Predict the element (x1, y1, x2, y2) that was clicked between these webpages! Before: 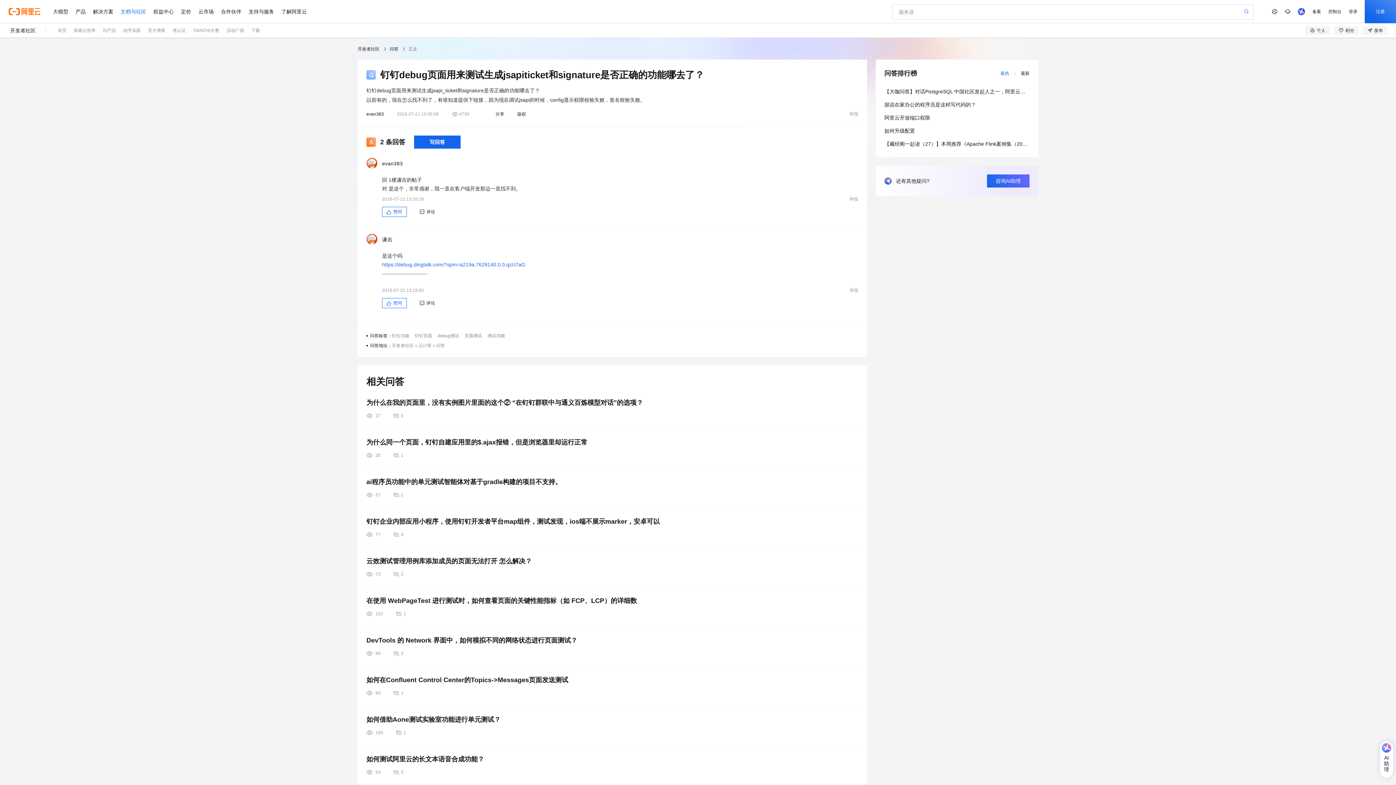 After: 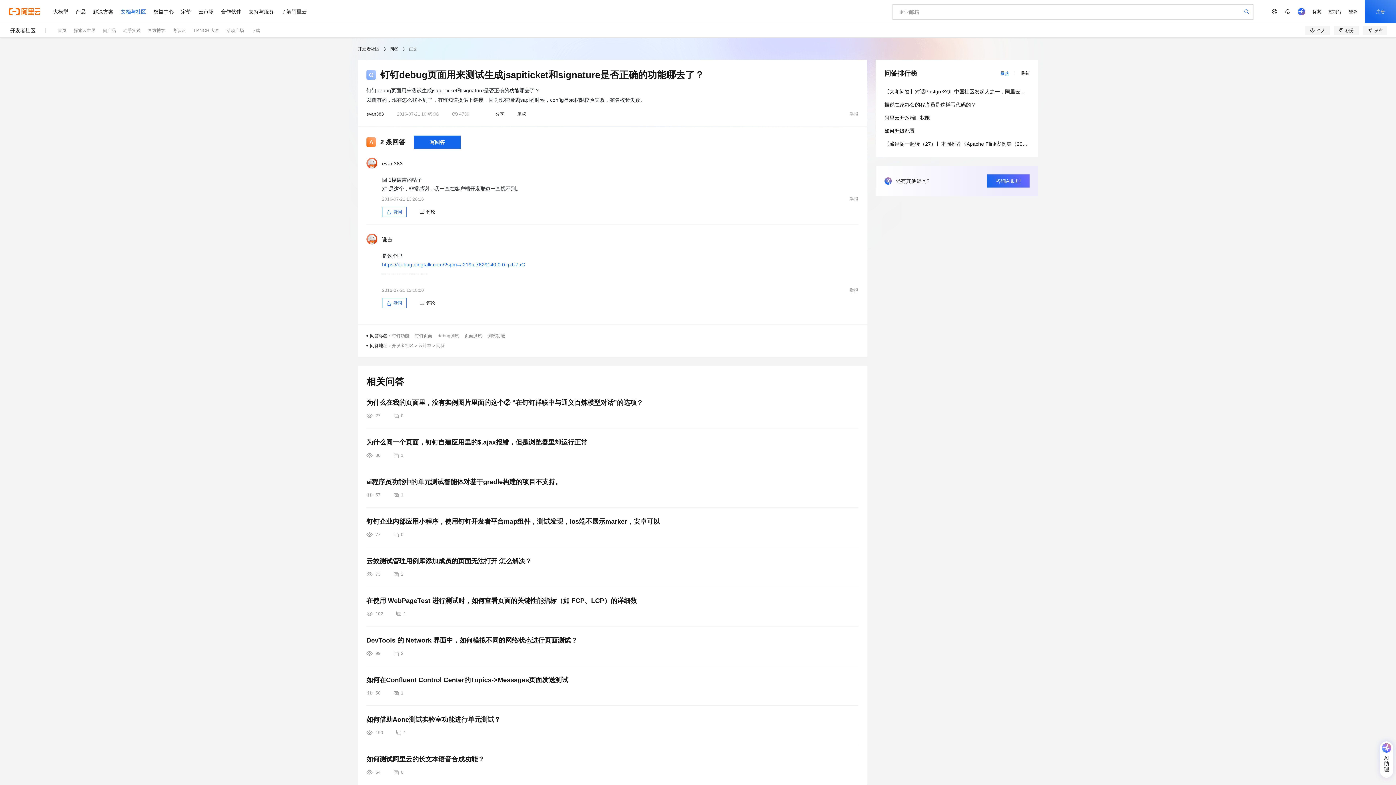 Action: label: 钉钉功能 bbox: (392, 333, 409, 338)